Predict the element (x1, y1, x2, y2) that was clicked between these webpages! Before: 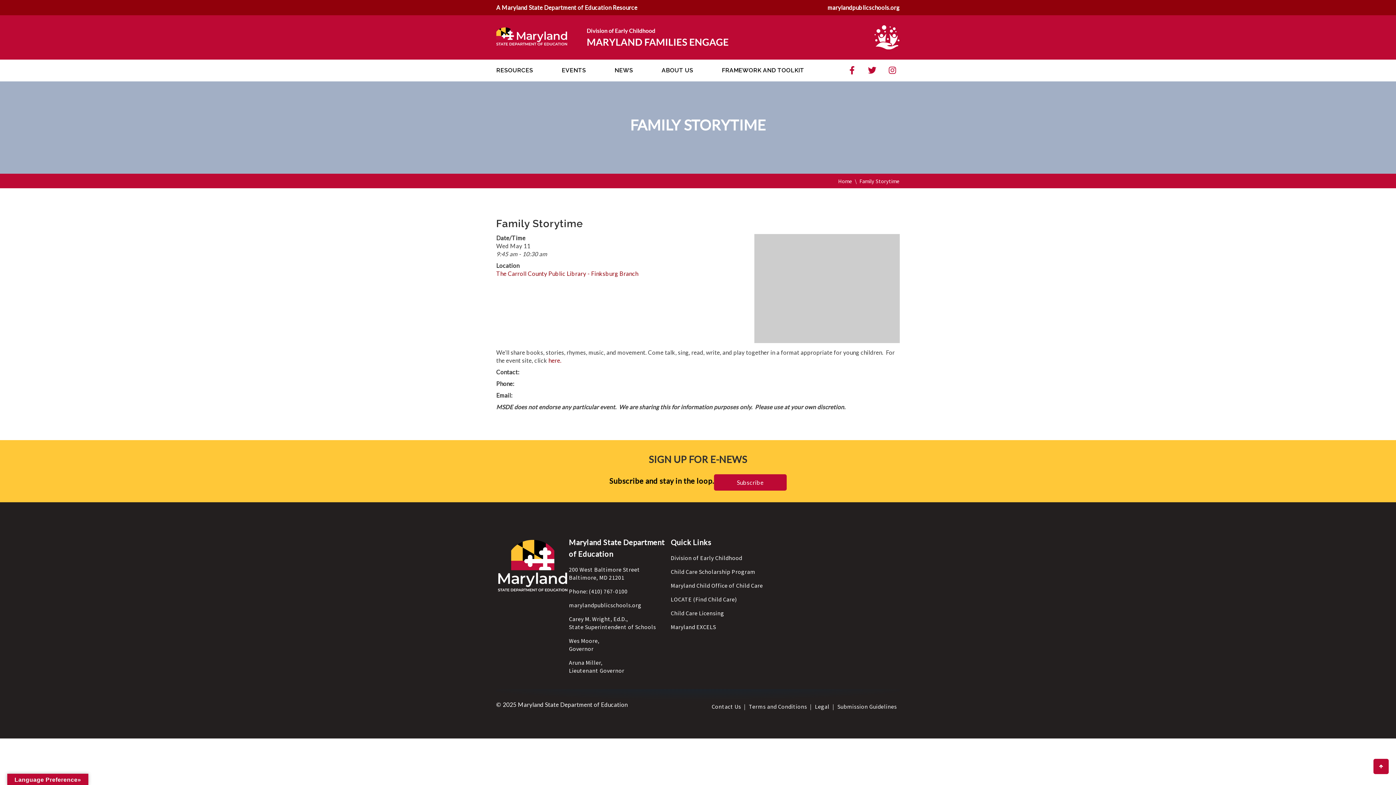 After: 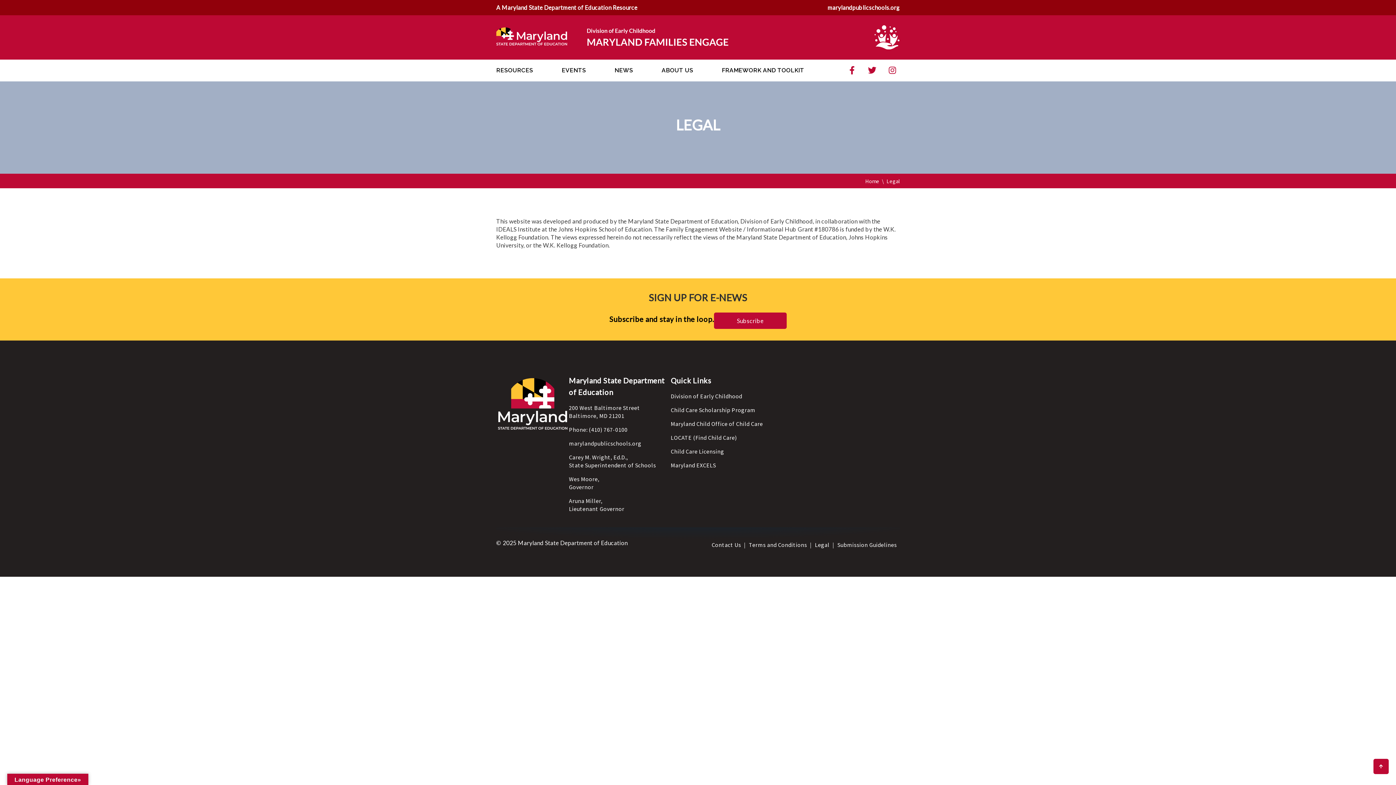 Action: label: Legal bbox: (815, 703, 829, 710)